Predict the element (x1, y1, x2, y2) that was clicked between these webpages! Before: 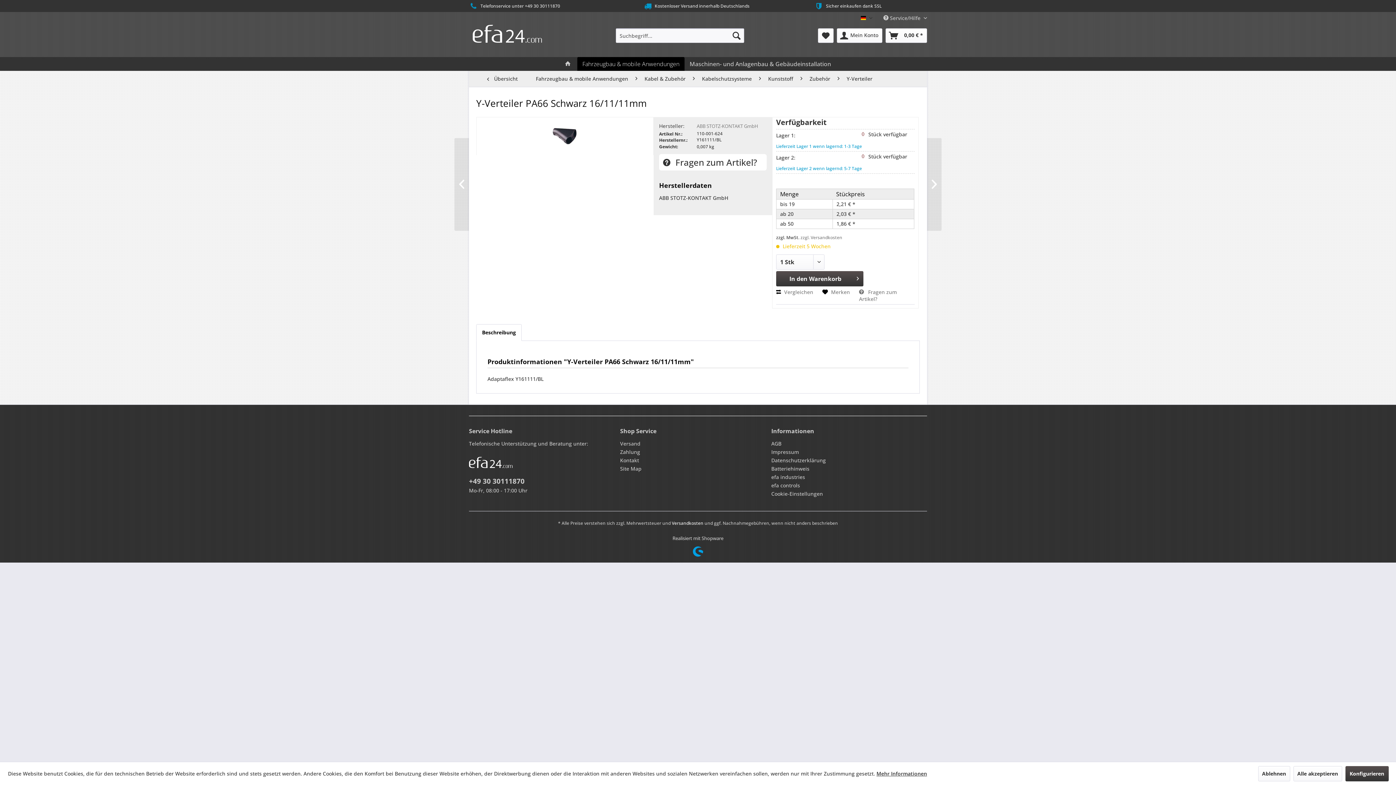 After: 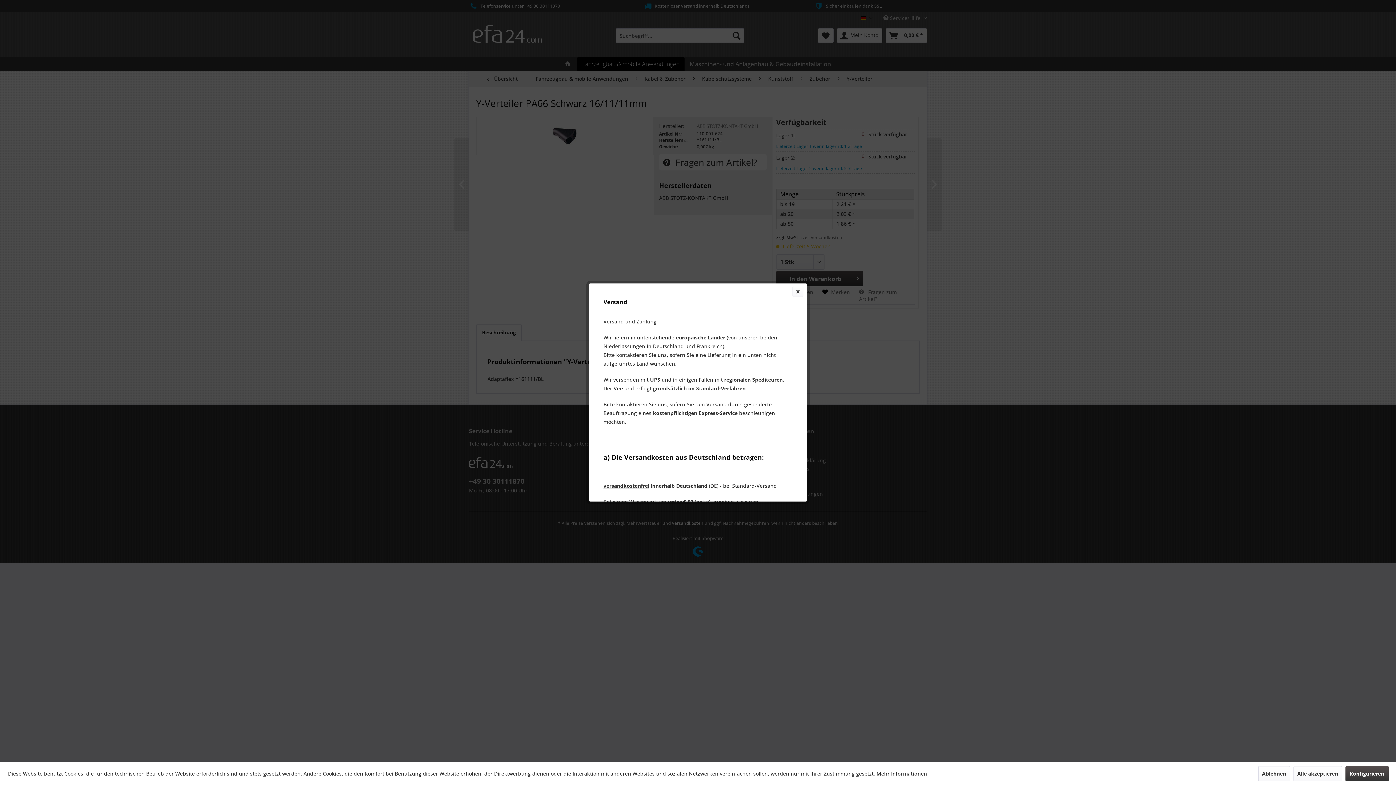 Action: label: zzgl. Versandkosten bbox: (800, 234, 842, 240)